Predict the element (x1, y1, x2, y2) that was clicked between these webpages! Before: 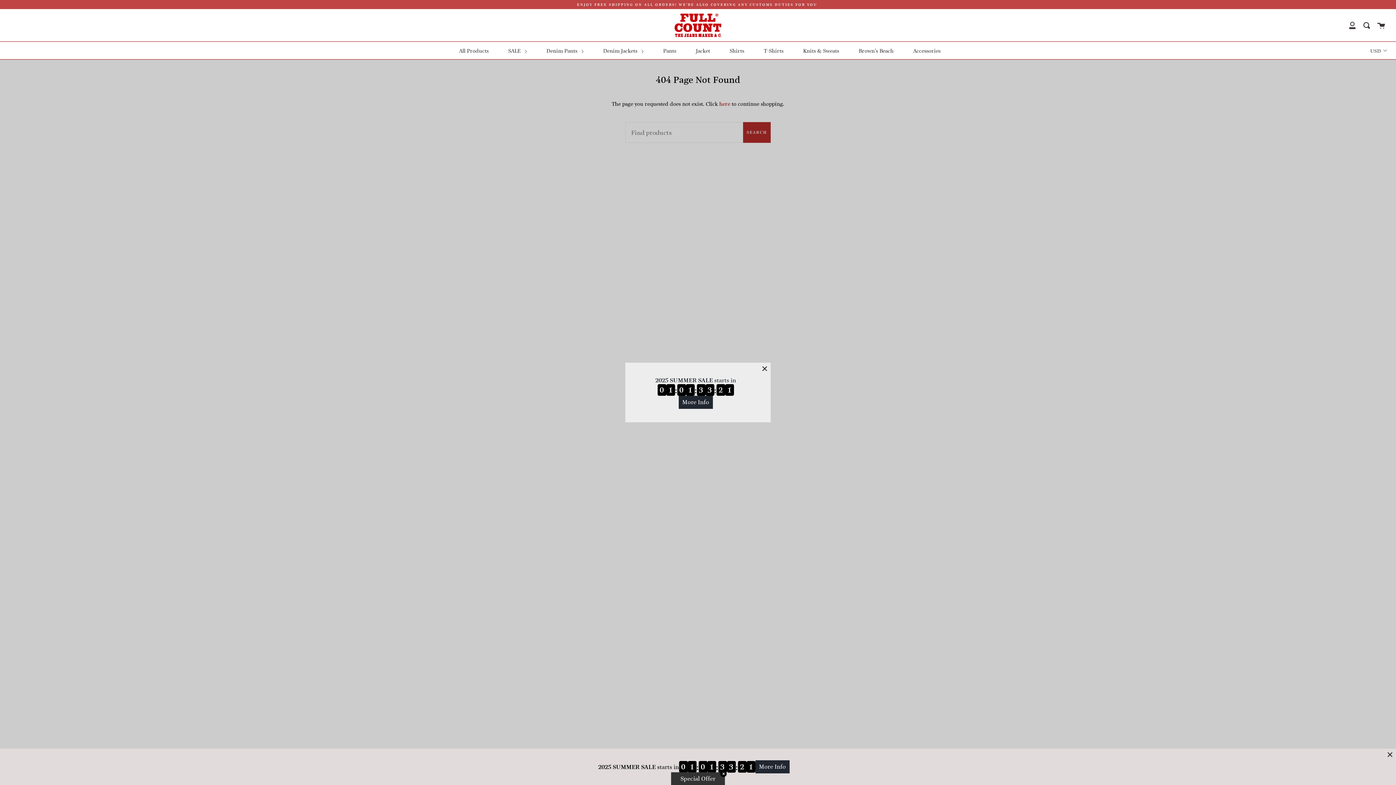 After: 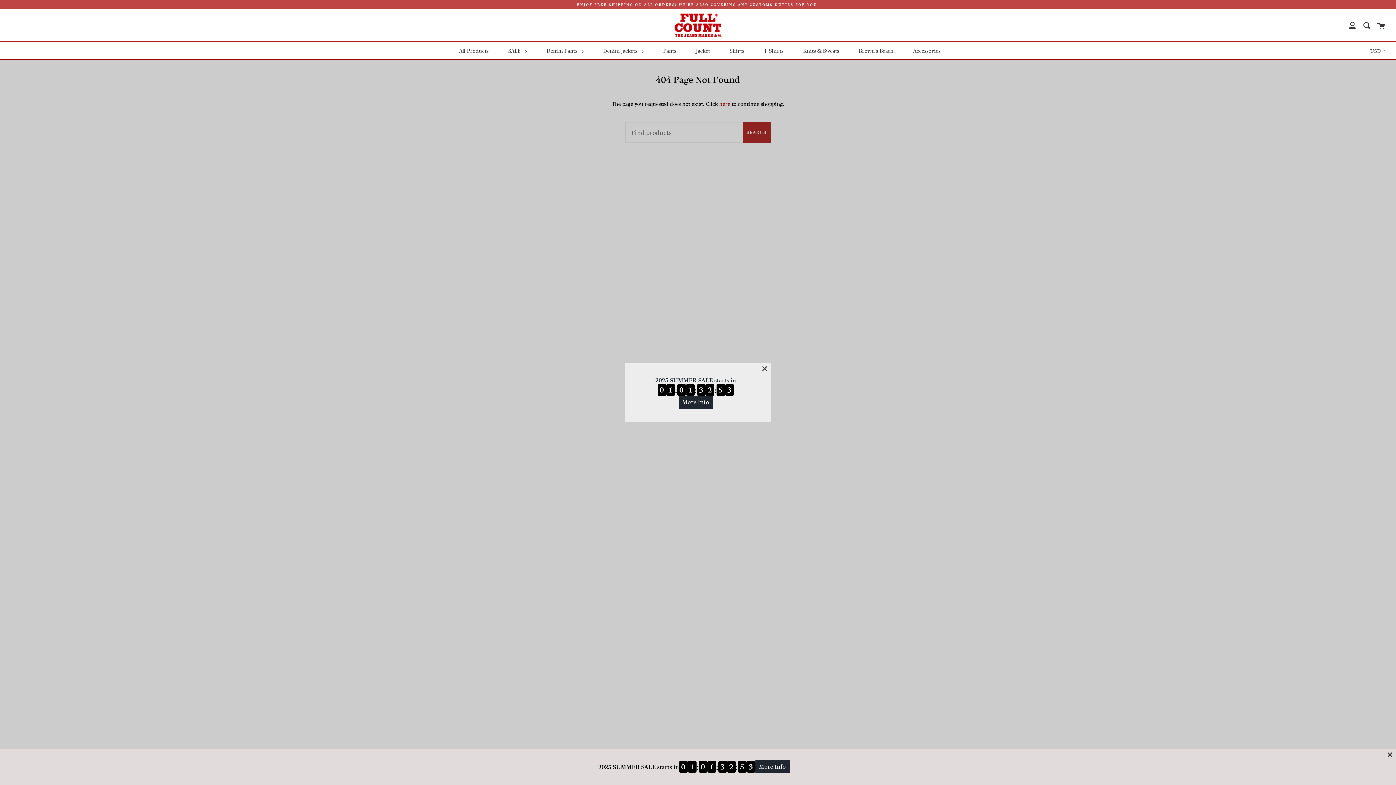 Action: bbox: (720, 770, 726, 777) label: ✕